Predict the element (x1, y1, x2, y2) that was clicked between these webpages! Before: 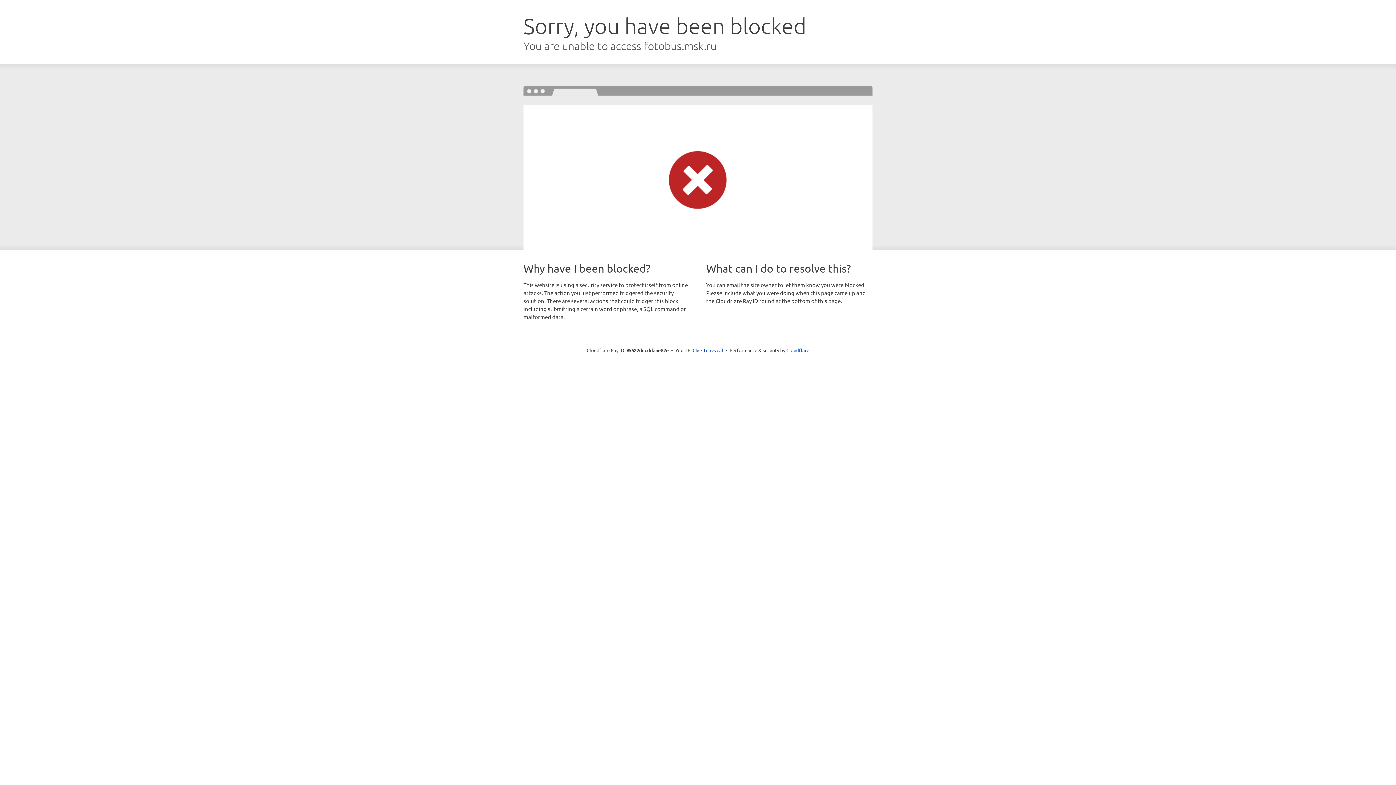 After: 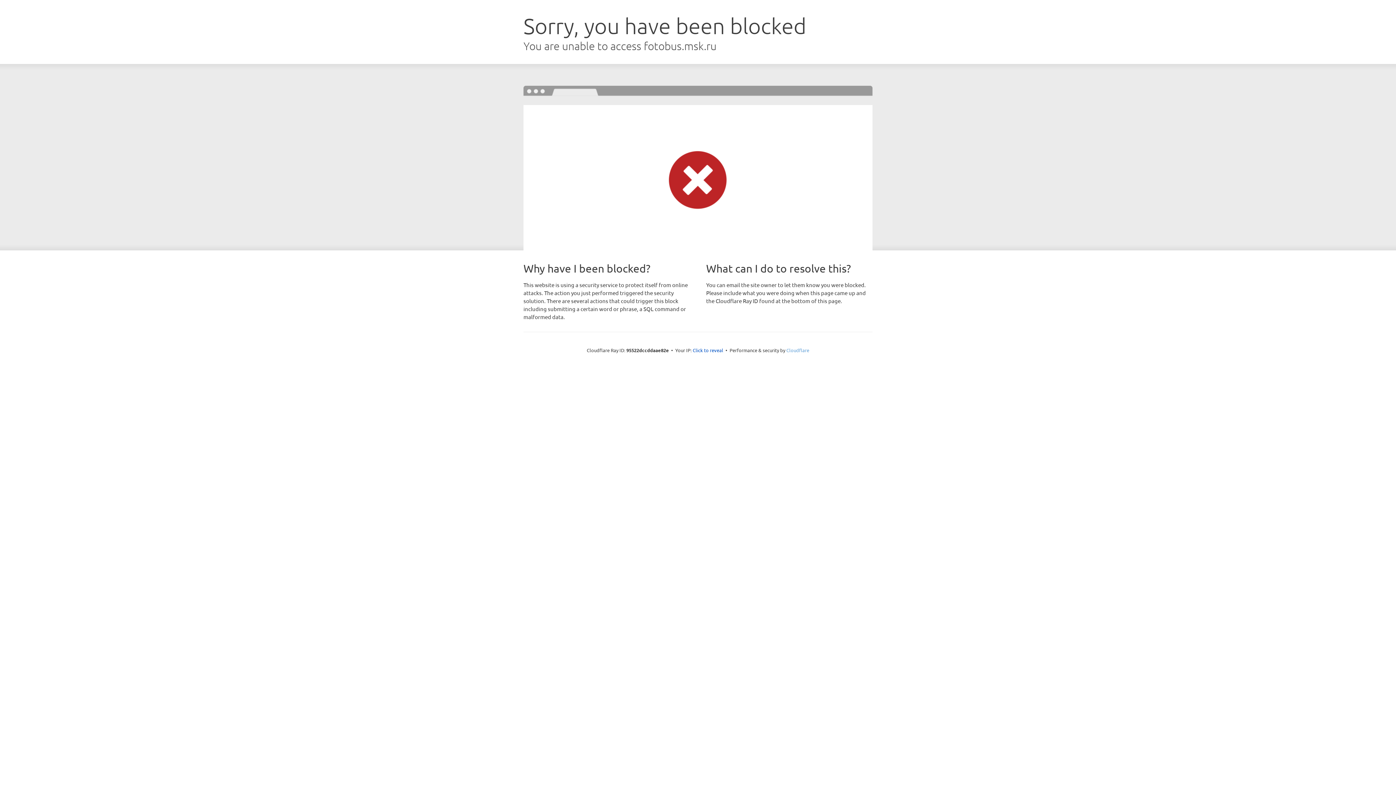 Action: bbox: (786, 347, 809, 353) label: Cloudflare